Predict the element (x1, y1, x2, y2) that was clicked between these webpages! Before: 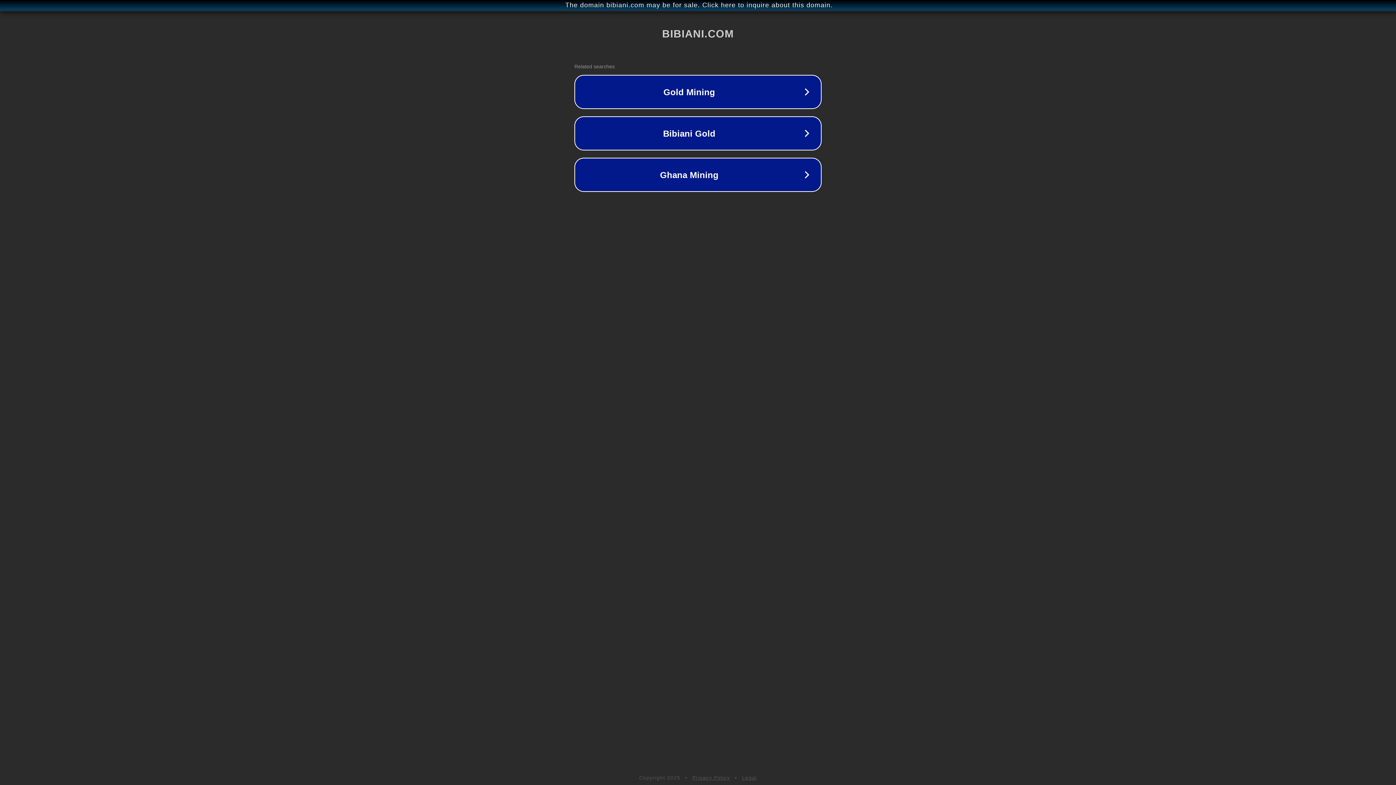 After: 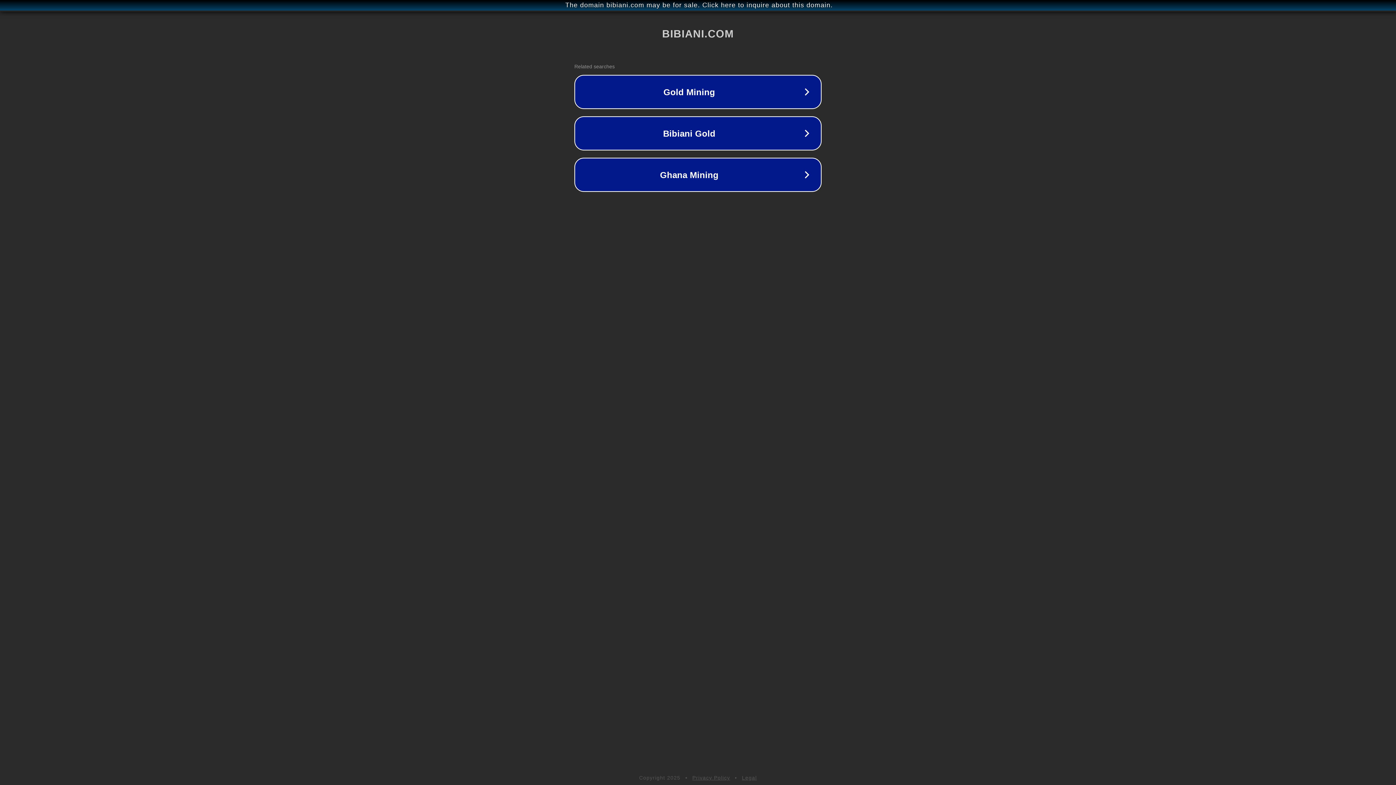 Action: label: Legal bbox: (742, 775, 757, 781)